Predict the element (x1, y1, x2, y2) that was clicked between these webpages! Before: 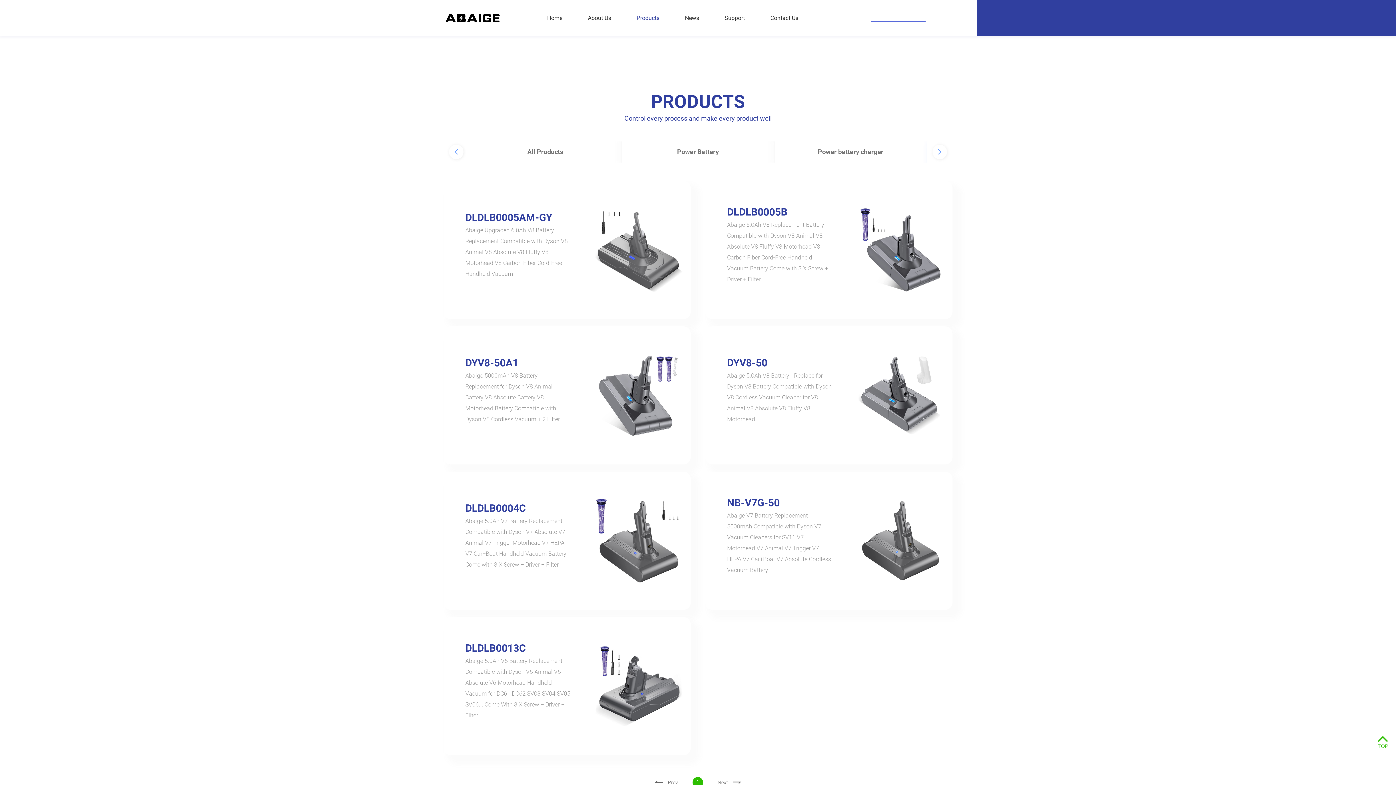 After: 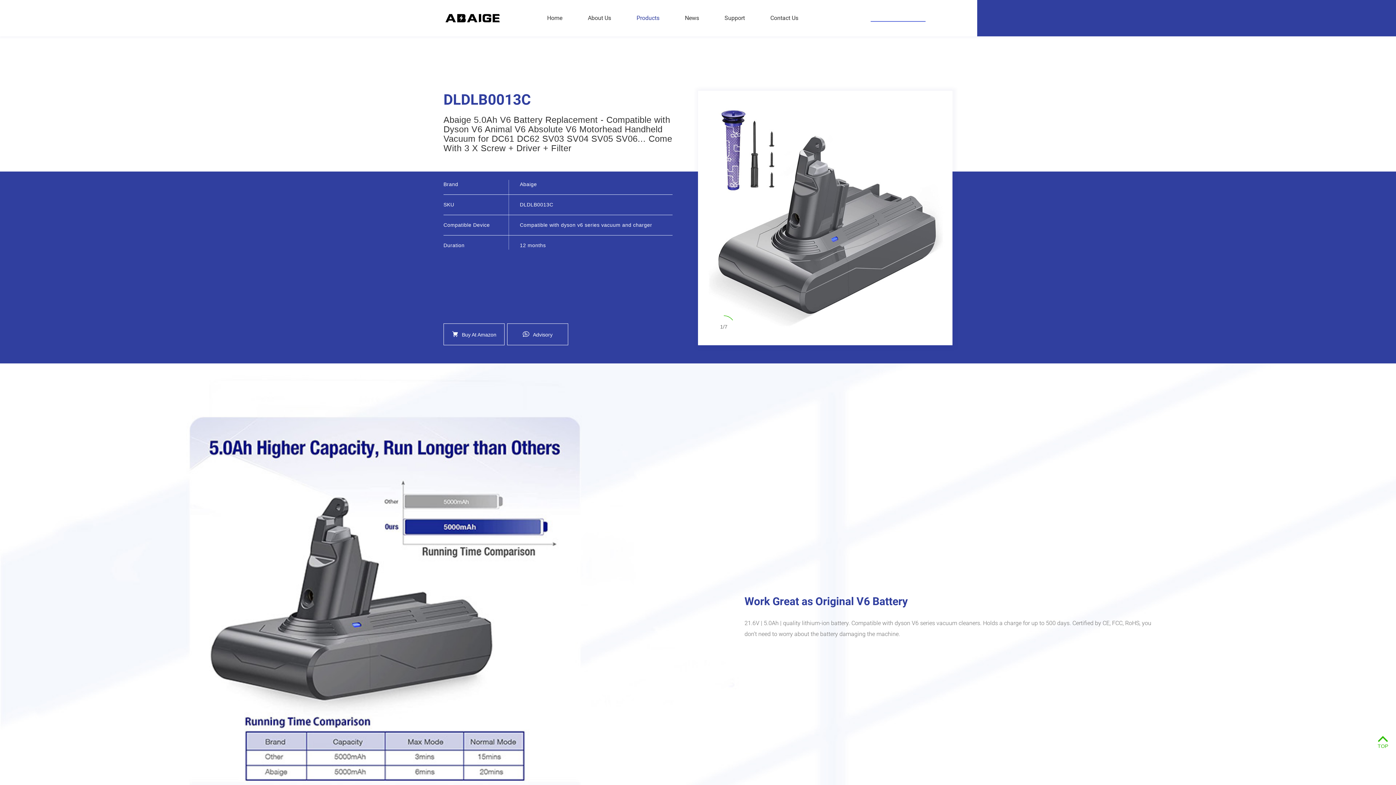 Action: bbox: (443, 617, 690, 755) label: DLDLB0013C
Abaige 5.0Ah V6 Battery Replacement - Compatible with Dyson V6 Animal V6 Absolute V6 Motorhead Handheld Vacuum for DC61 DC62 SV03 SV04 SV05 SV06... Come With 3 X Screw + Driver + Filter